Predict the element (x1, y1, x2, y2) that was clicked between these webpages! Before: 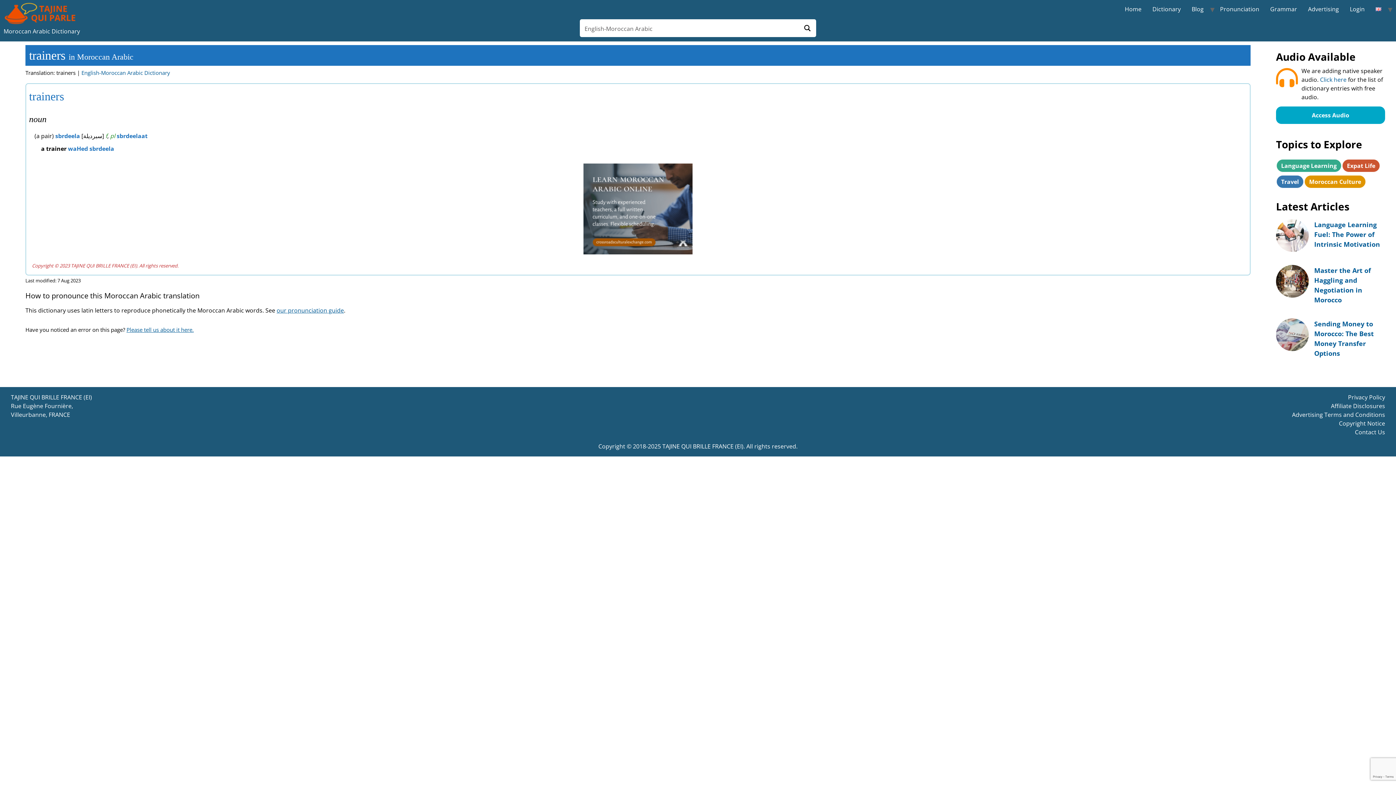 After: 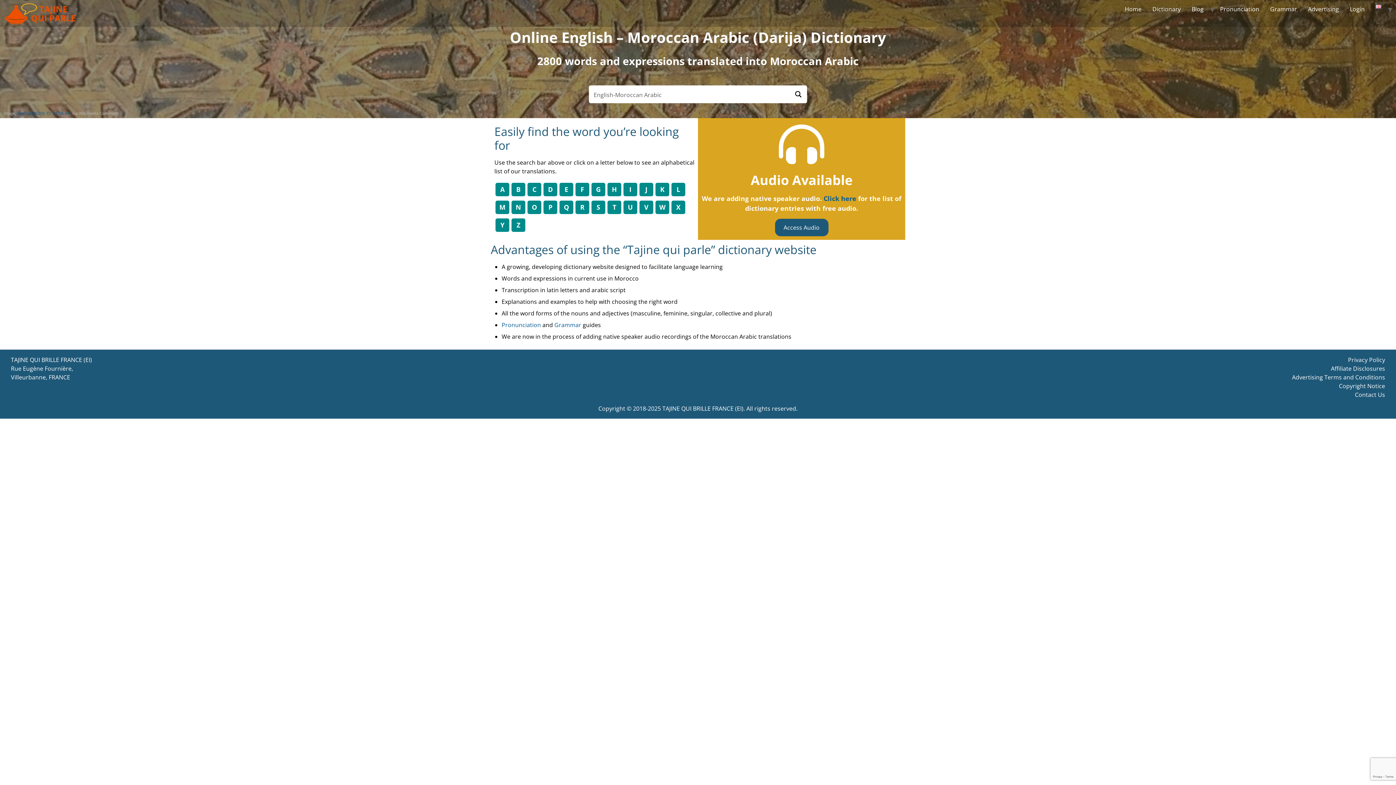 Action: bbox: (81, 69, 170, 76) label: English-Moroccan Arabic Dictionary